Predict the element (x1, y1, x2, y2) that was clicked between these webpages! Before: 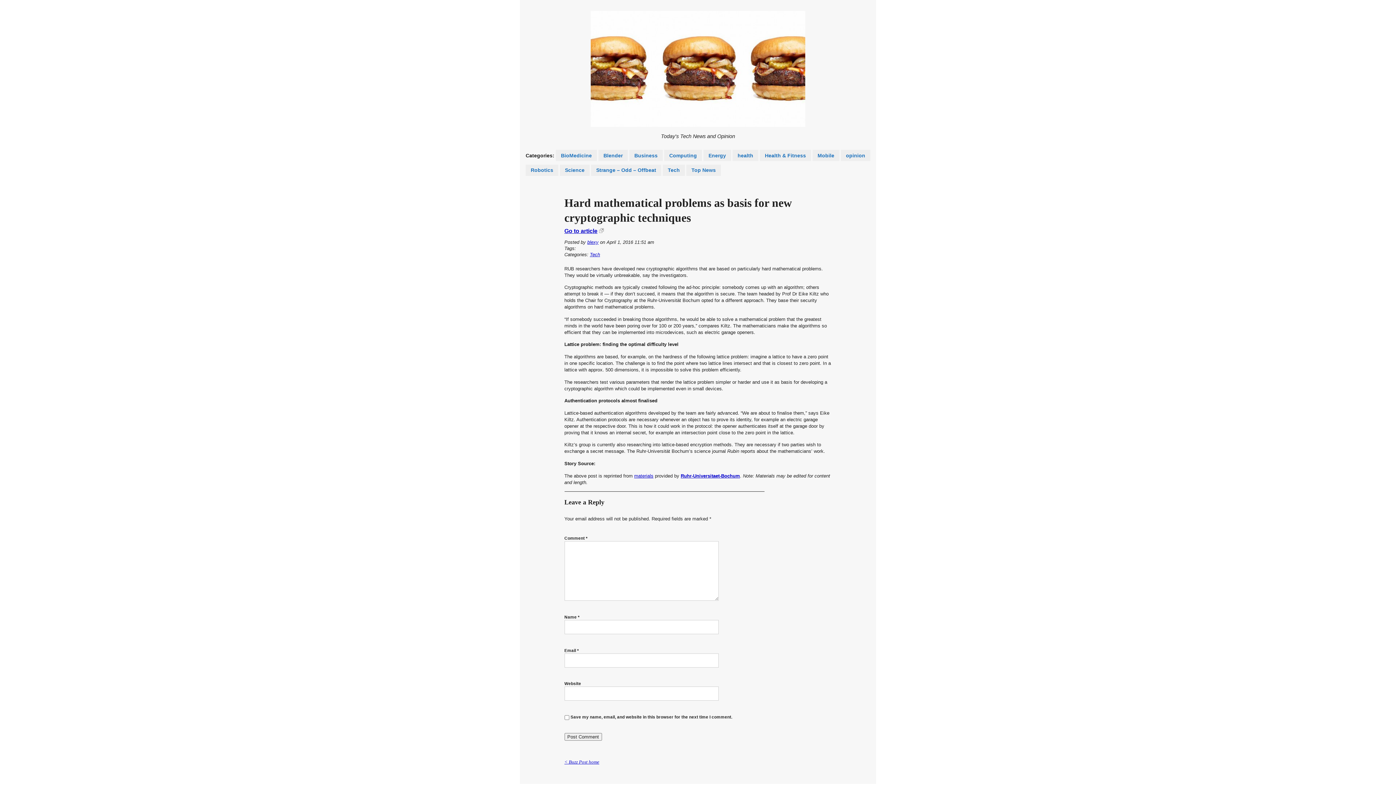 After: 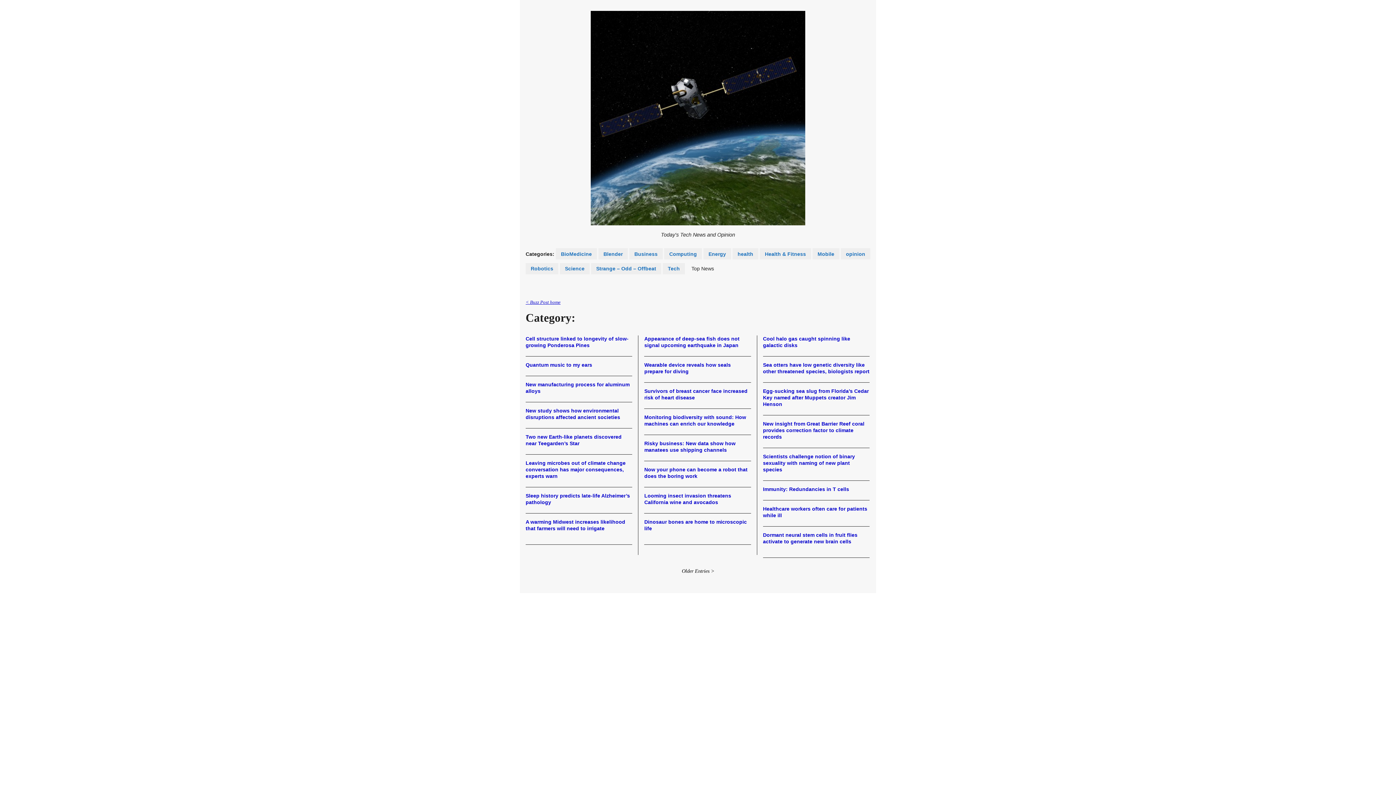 Action: bbox: (686, 164, 721, 175) label: Top News